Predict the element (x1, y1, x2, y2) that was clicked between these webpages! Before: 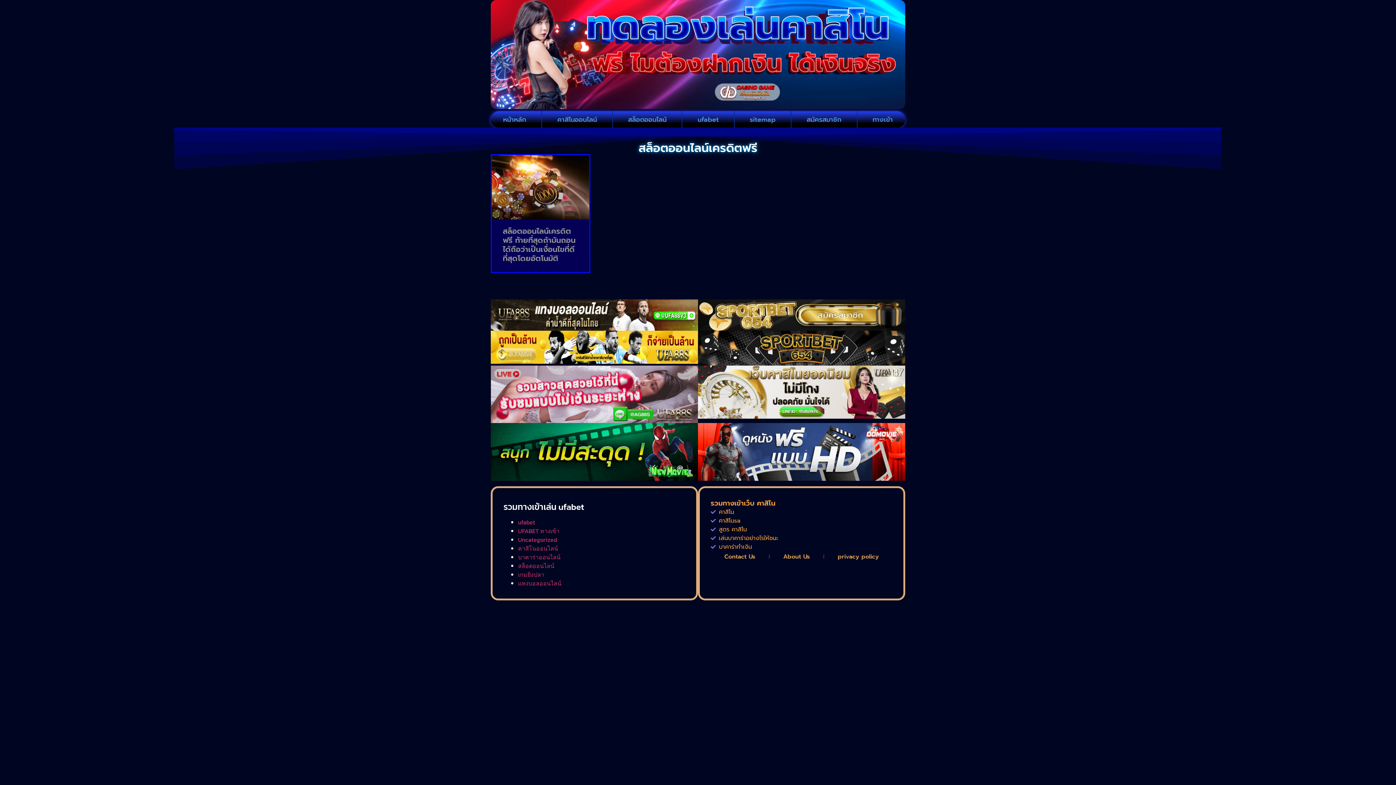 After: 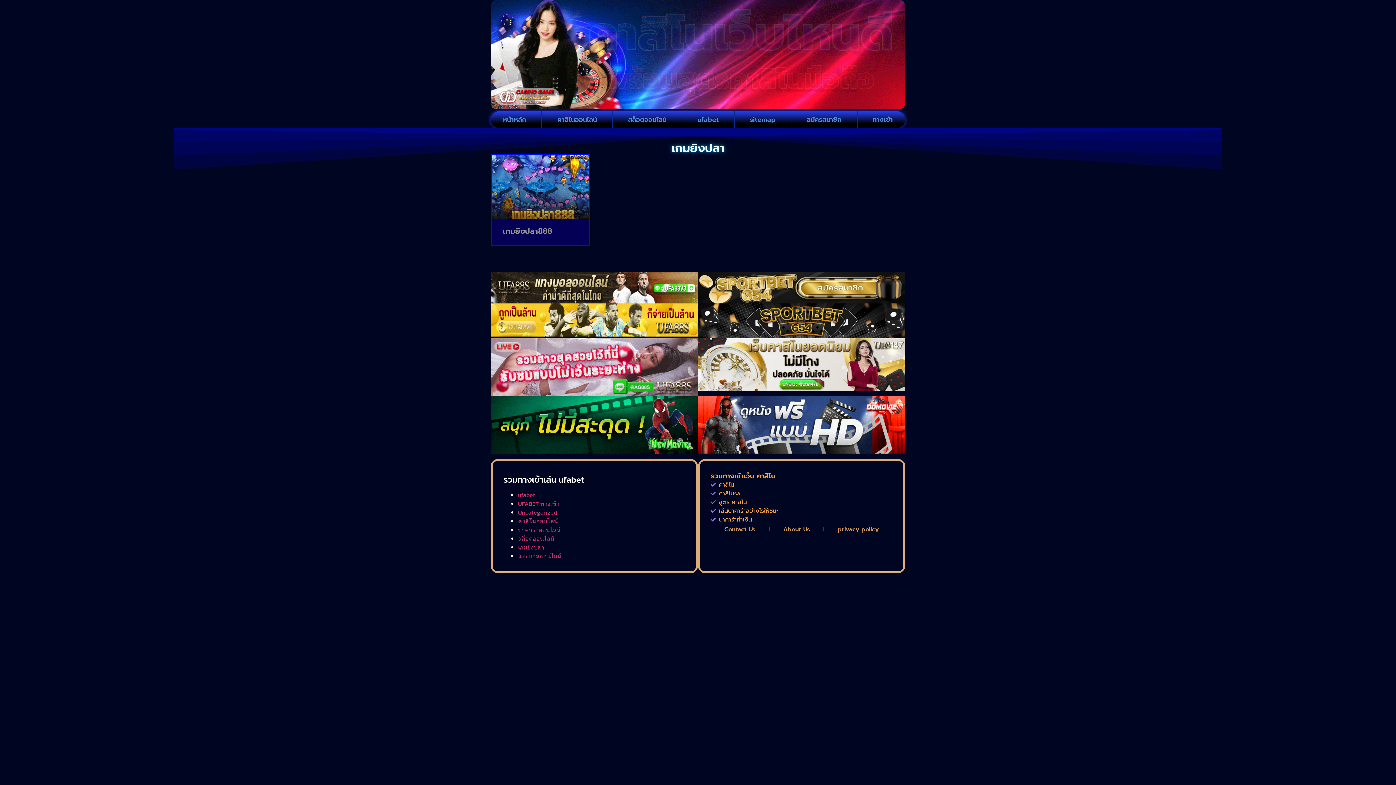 Action: label: เกมยิงปลา bbox: (518, 570, 544, 579)